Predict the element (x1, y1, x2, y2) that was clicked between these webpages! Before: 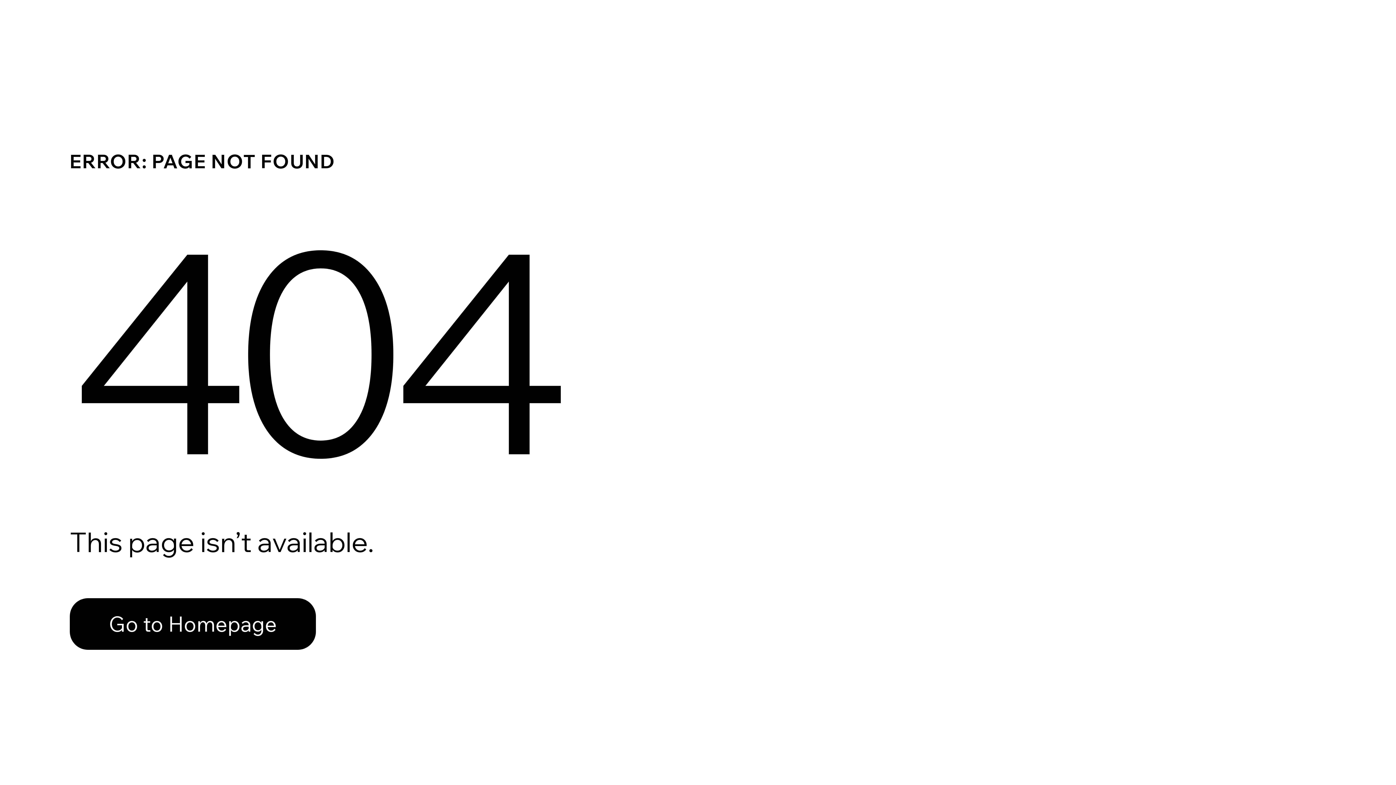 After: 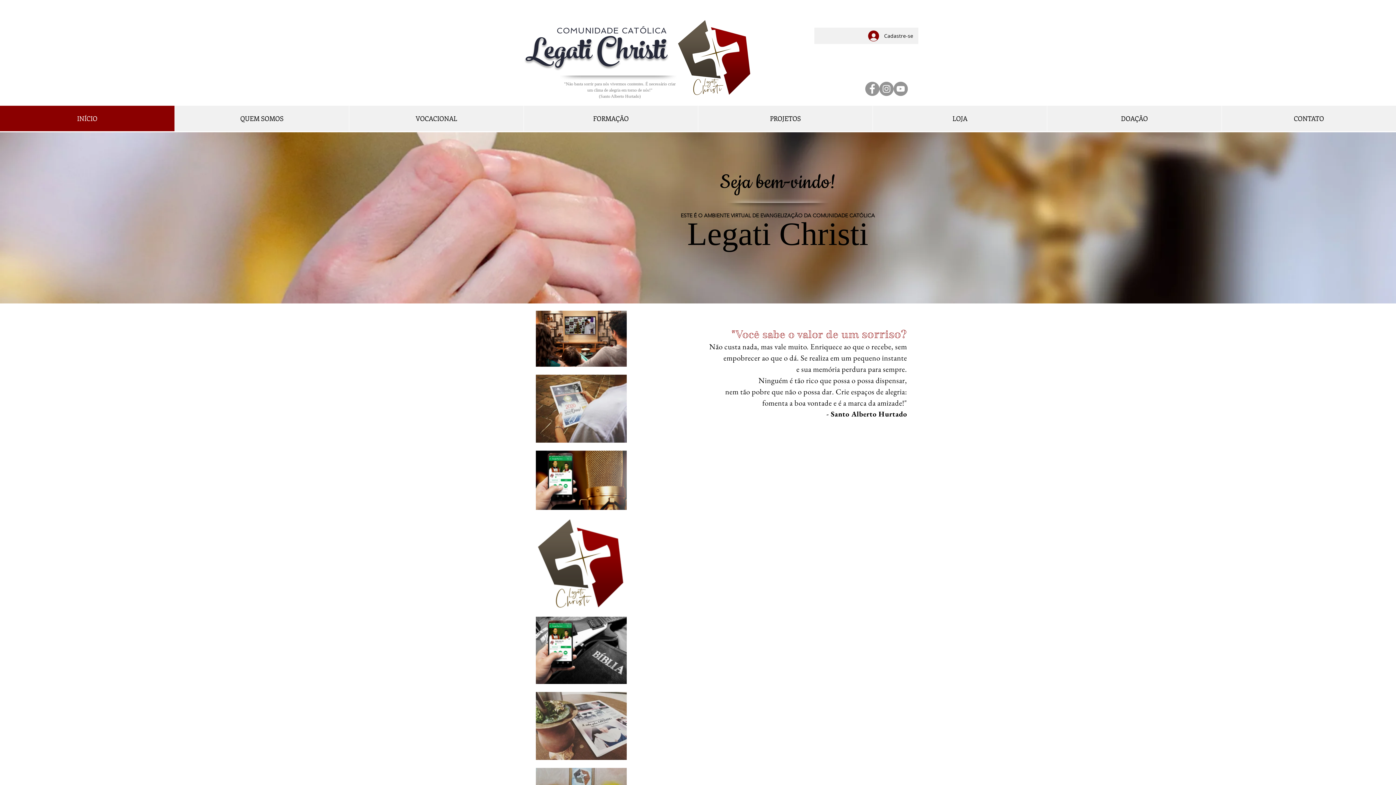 Action: bbox: (69, 582, 768, 659) label: Go to Homepage